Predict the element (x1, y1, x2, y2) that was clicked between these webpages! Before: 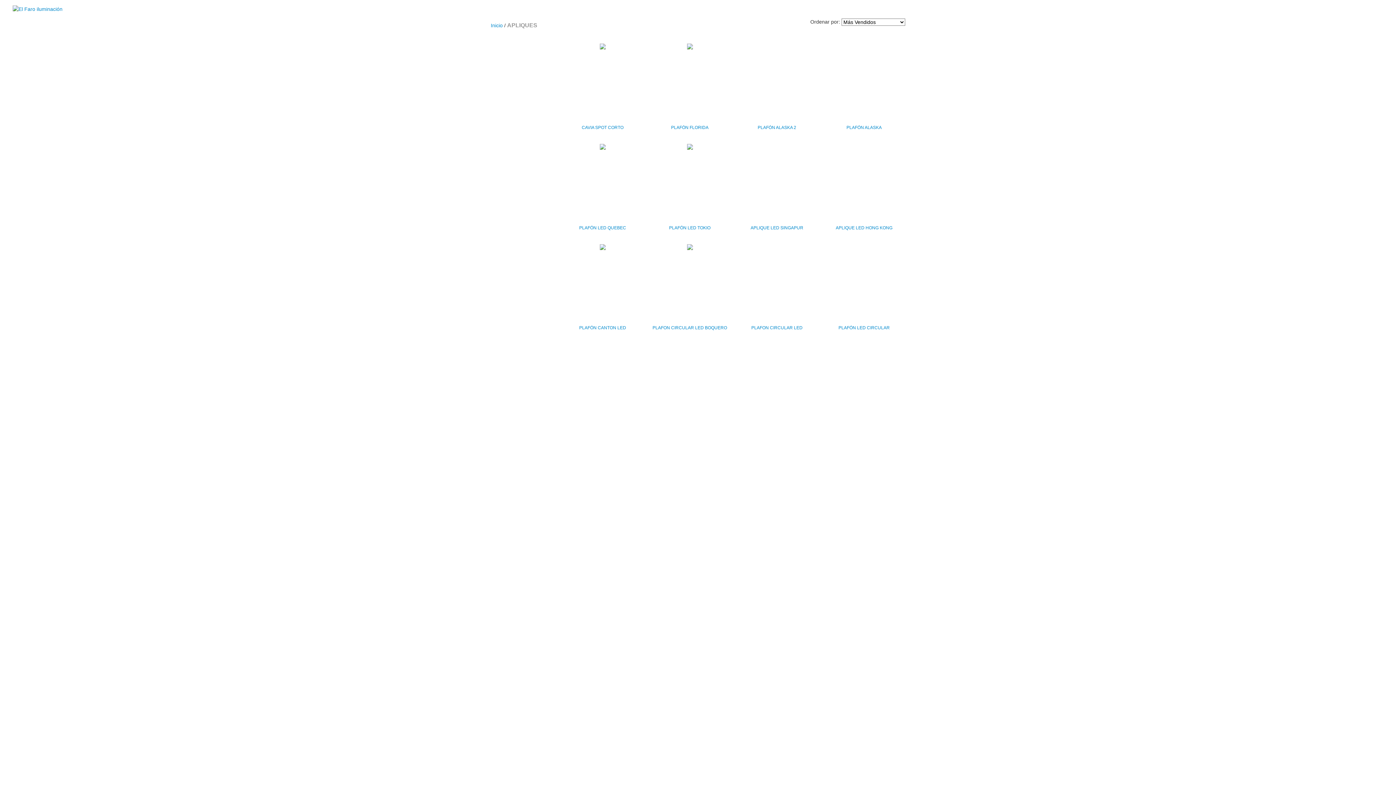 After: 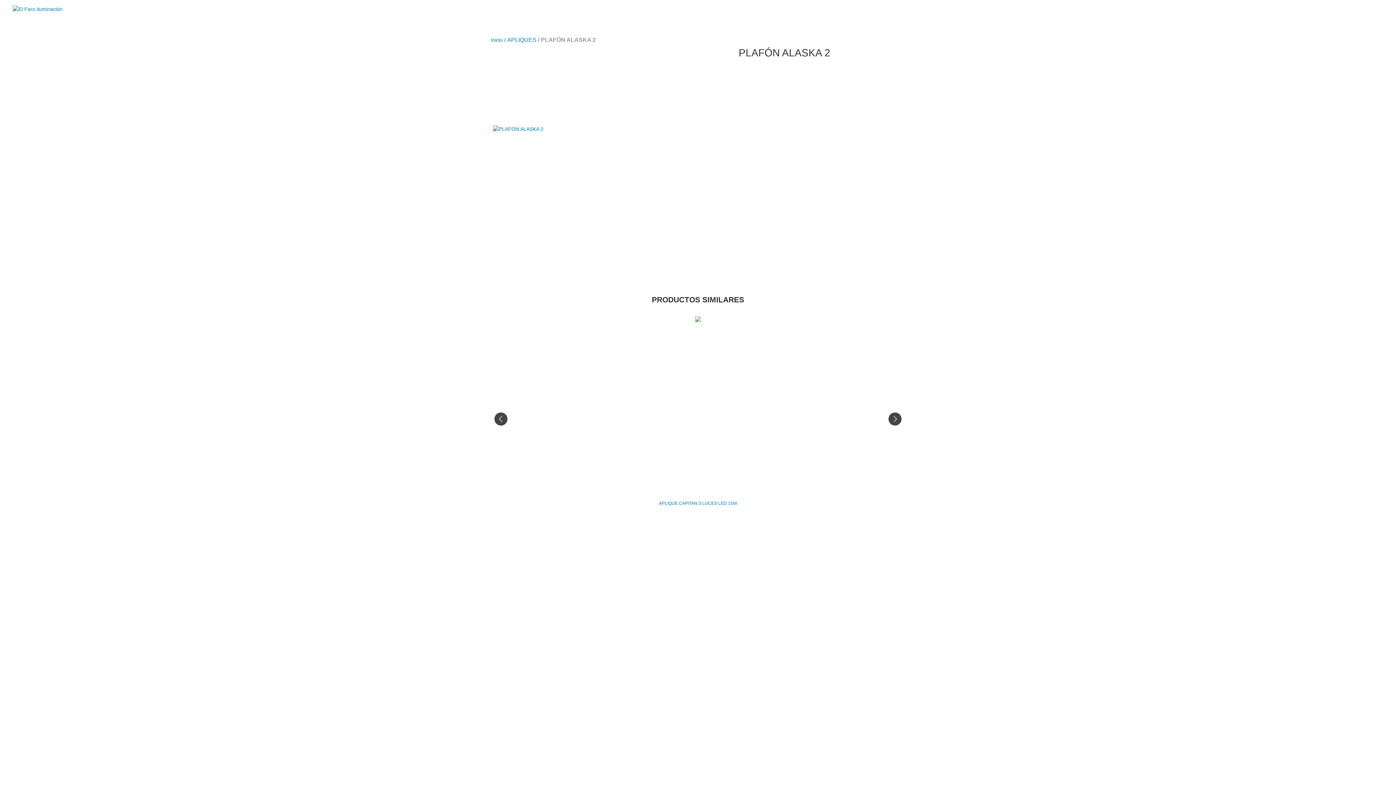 Action: bbox: (739, 123, 814, 131) label: PLAFÓN ALASKA 2